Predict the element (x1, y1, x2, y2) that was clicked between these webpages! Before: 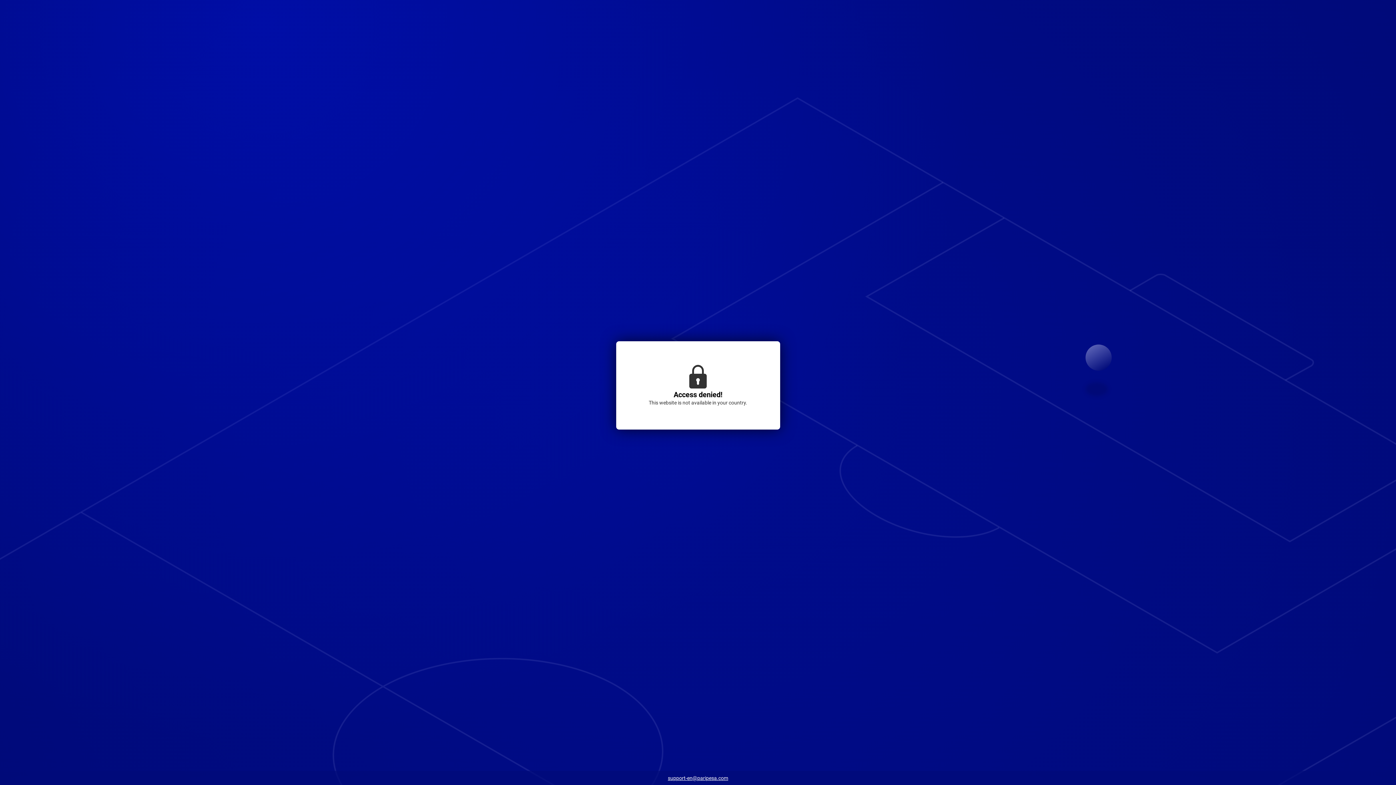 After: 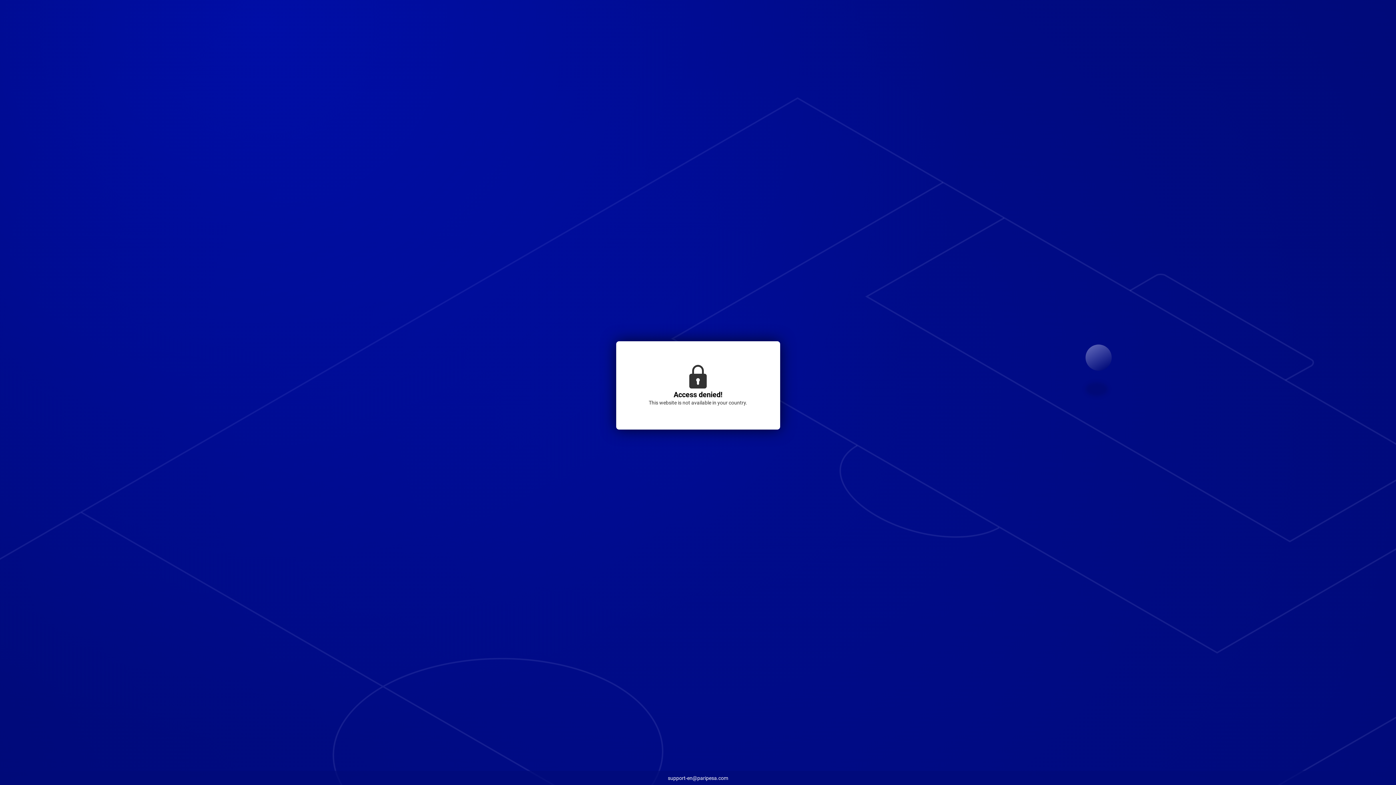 Action: label: support-en@paripesa.com bbox: (664, 773, 732, 784)